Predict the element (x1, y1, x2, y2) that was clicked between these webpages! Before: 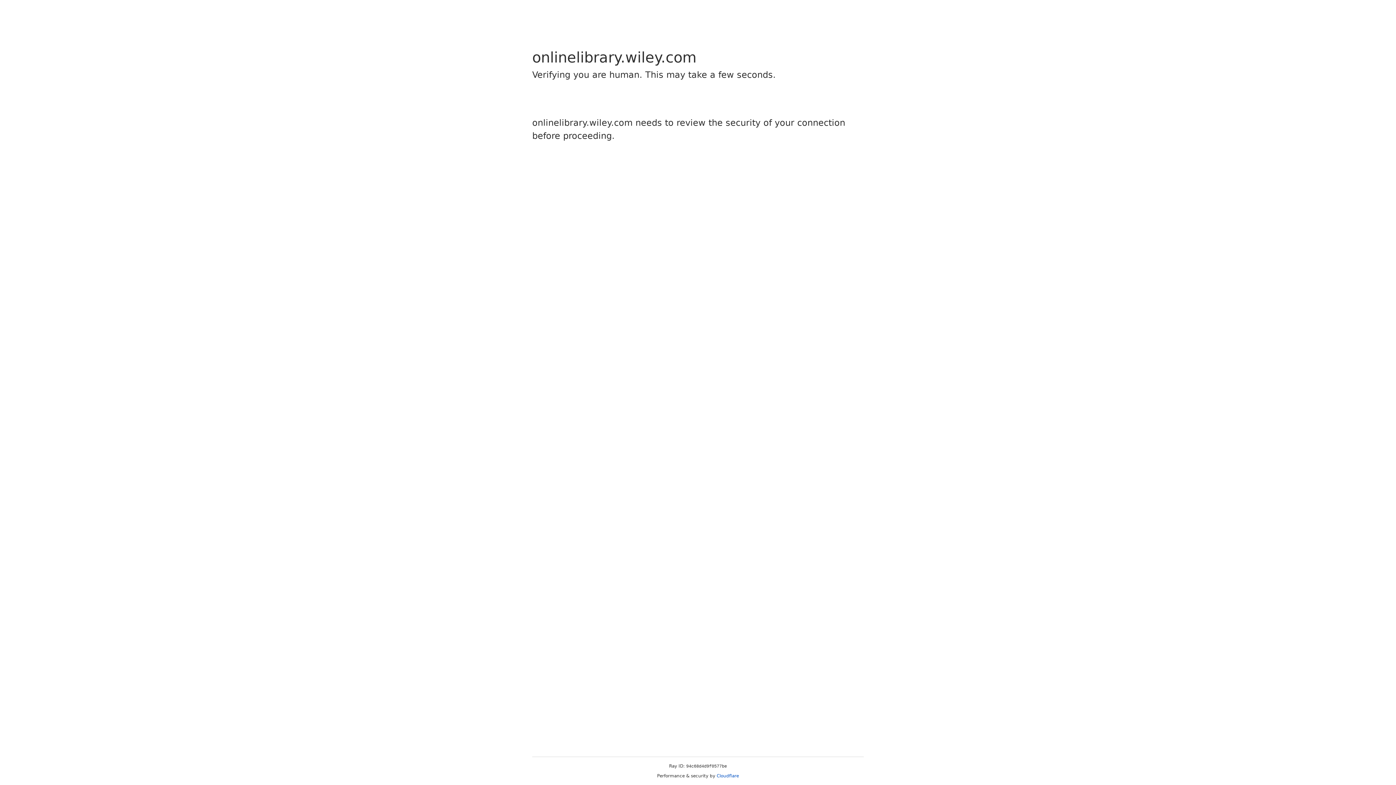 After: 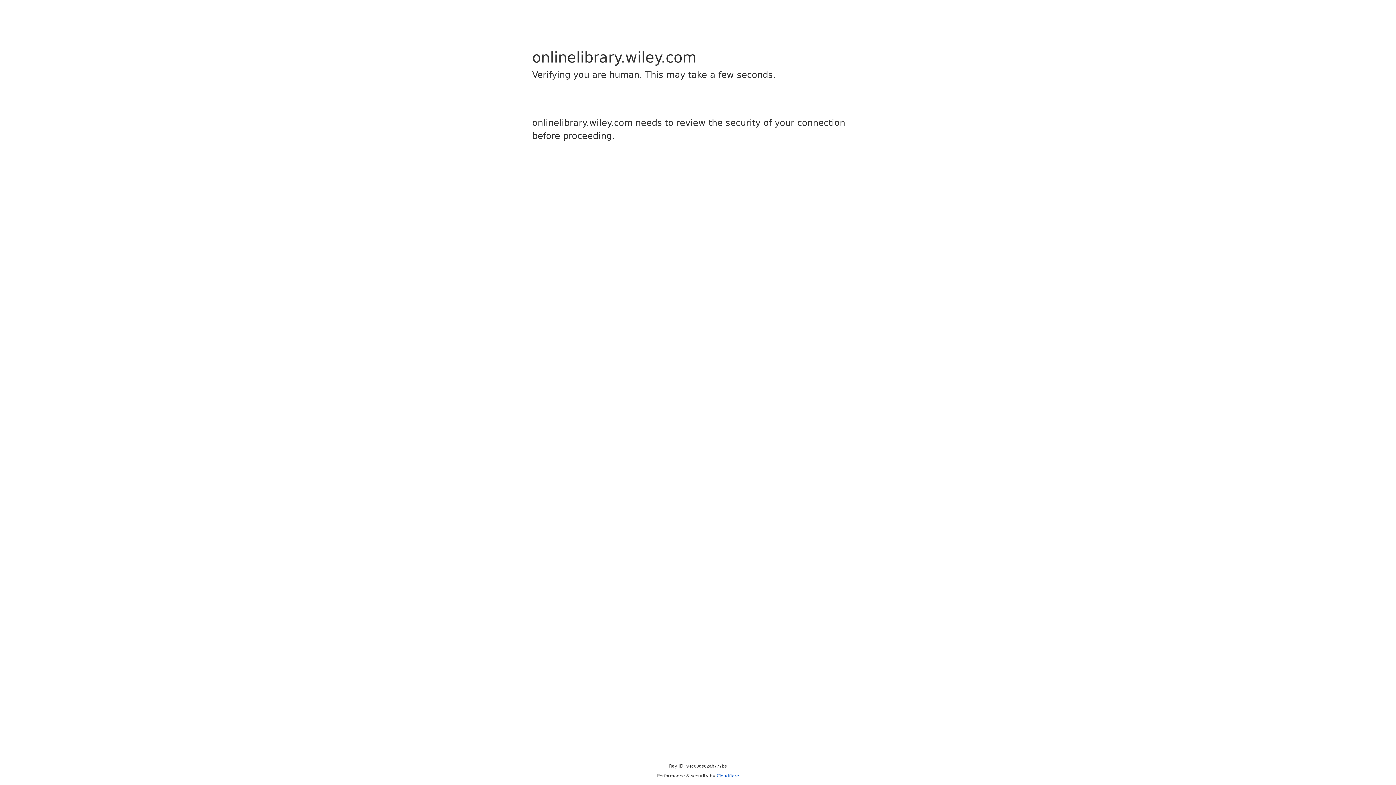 Action: bbox: (716, 773, 739, 778) label: Cloudflare